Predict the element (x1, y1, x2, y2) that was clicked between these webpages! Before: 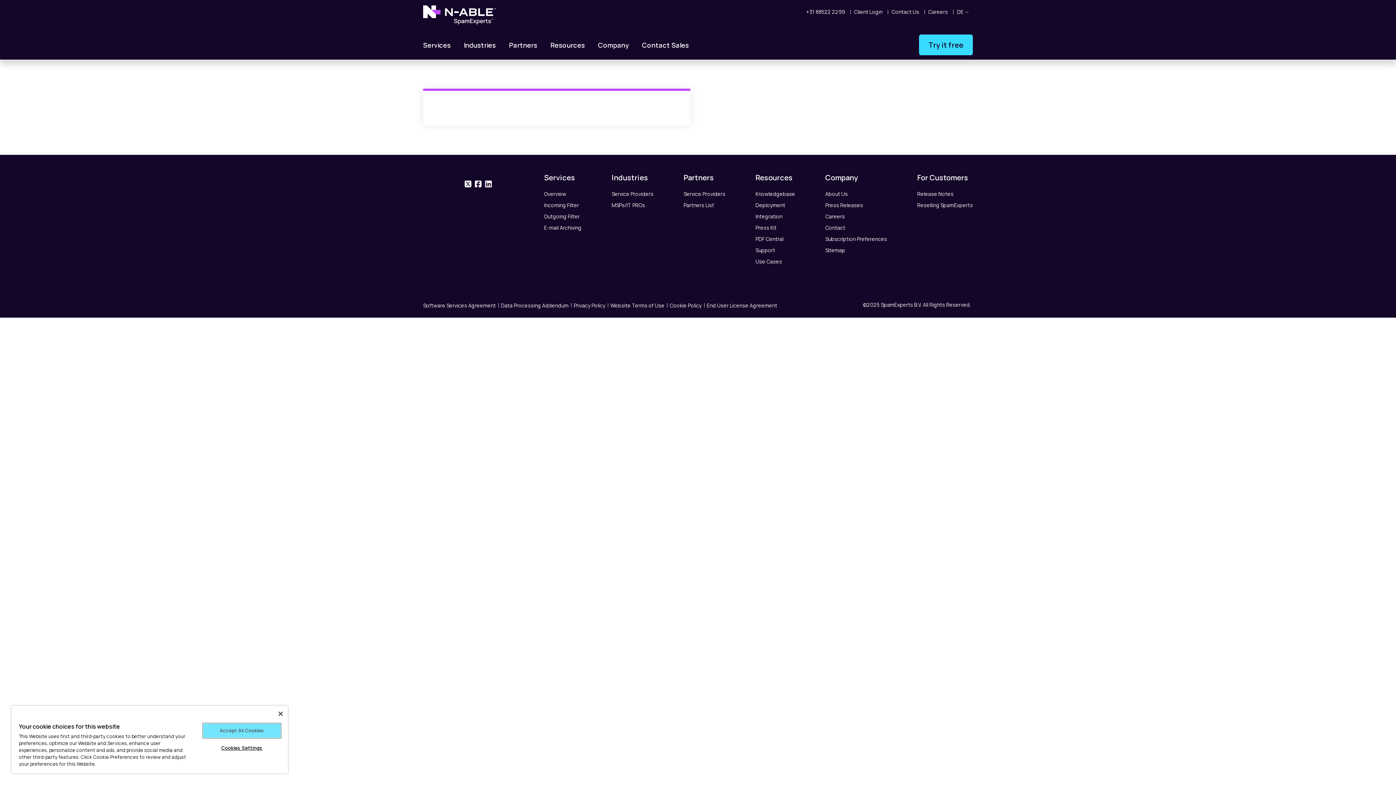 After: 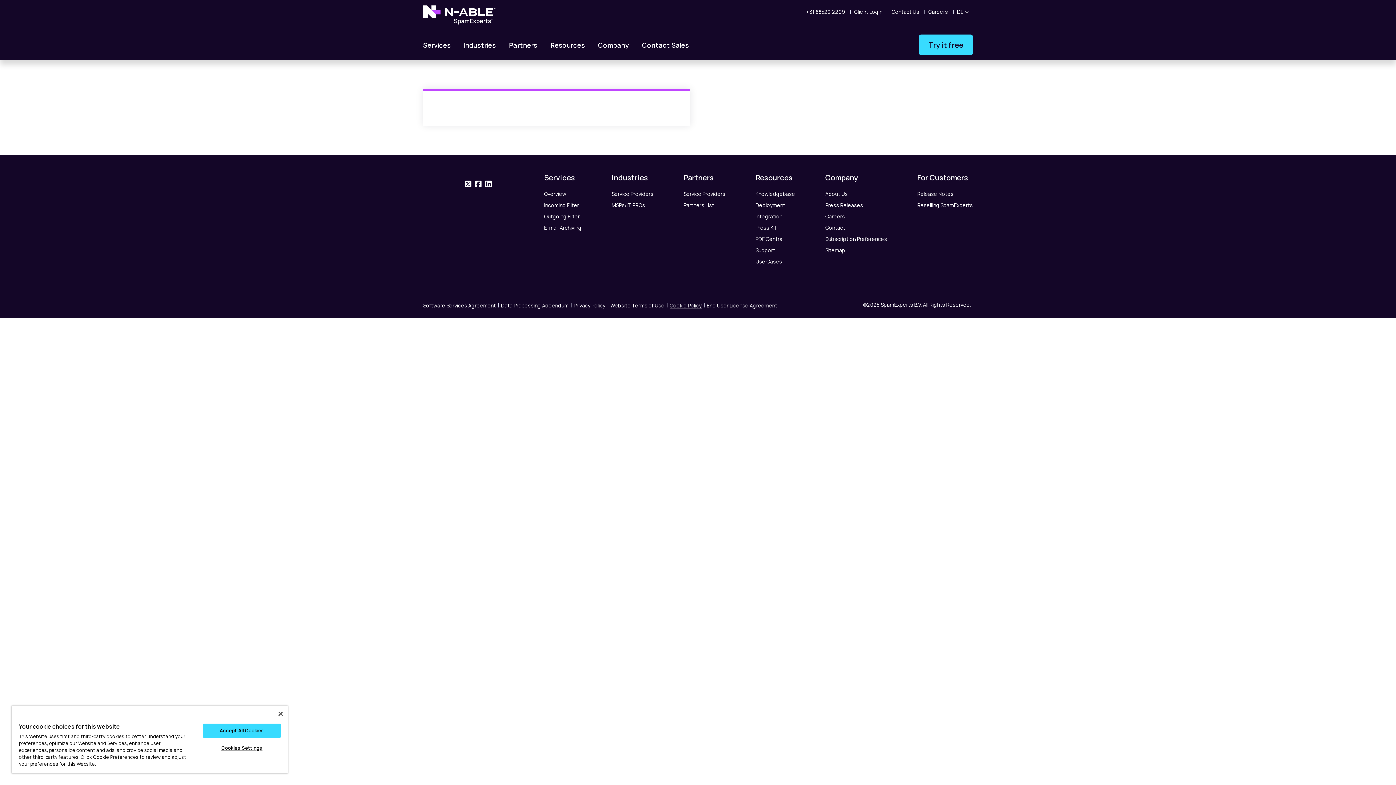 Action: label: Cookie Policy bbox: (669, 302, 701, 309)